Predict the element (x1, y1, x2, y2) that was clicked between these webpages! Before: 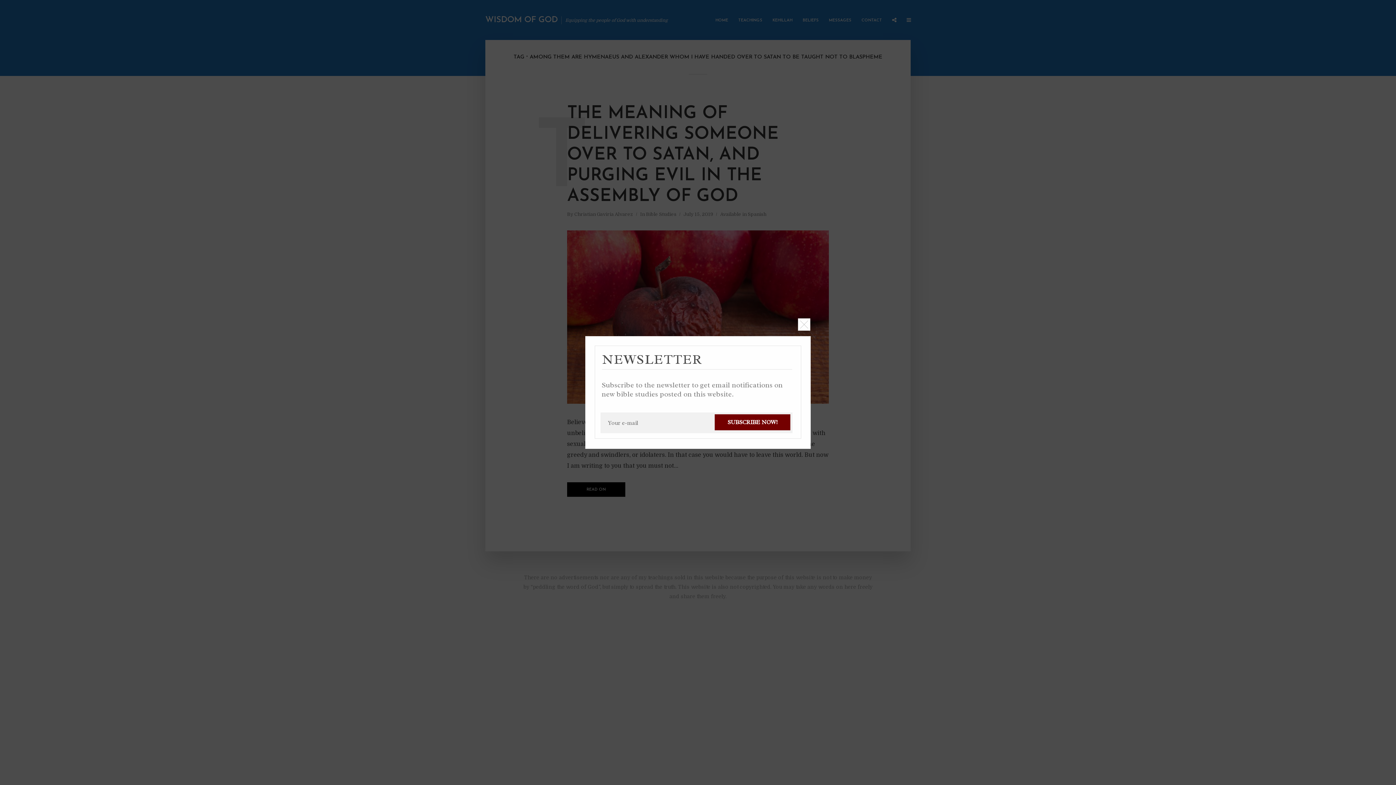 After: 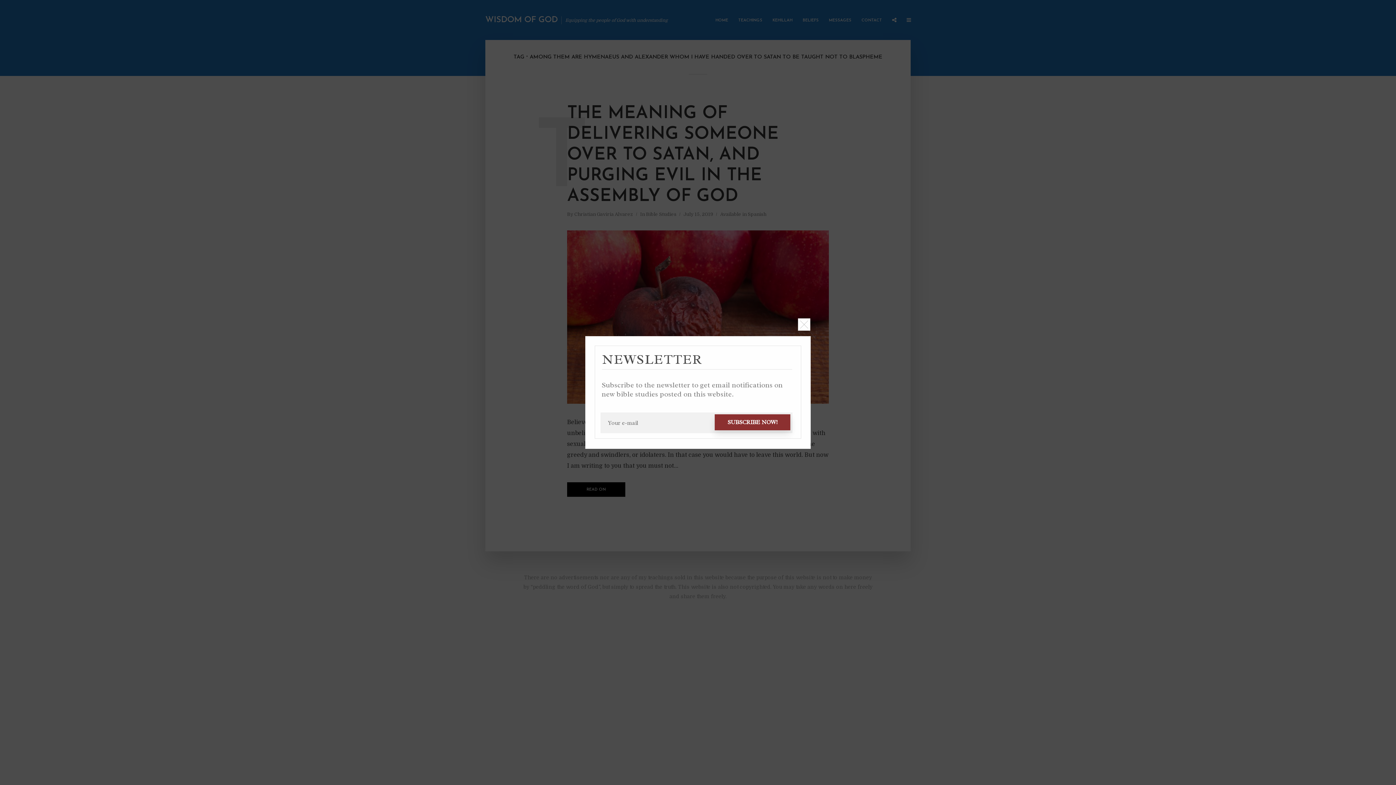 Action: label: SUBSCRIBE NOW! bbox: (714, 330, 790, 346)